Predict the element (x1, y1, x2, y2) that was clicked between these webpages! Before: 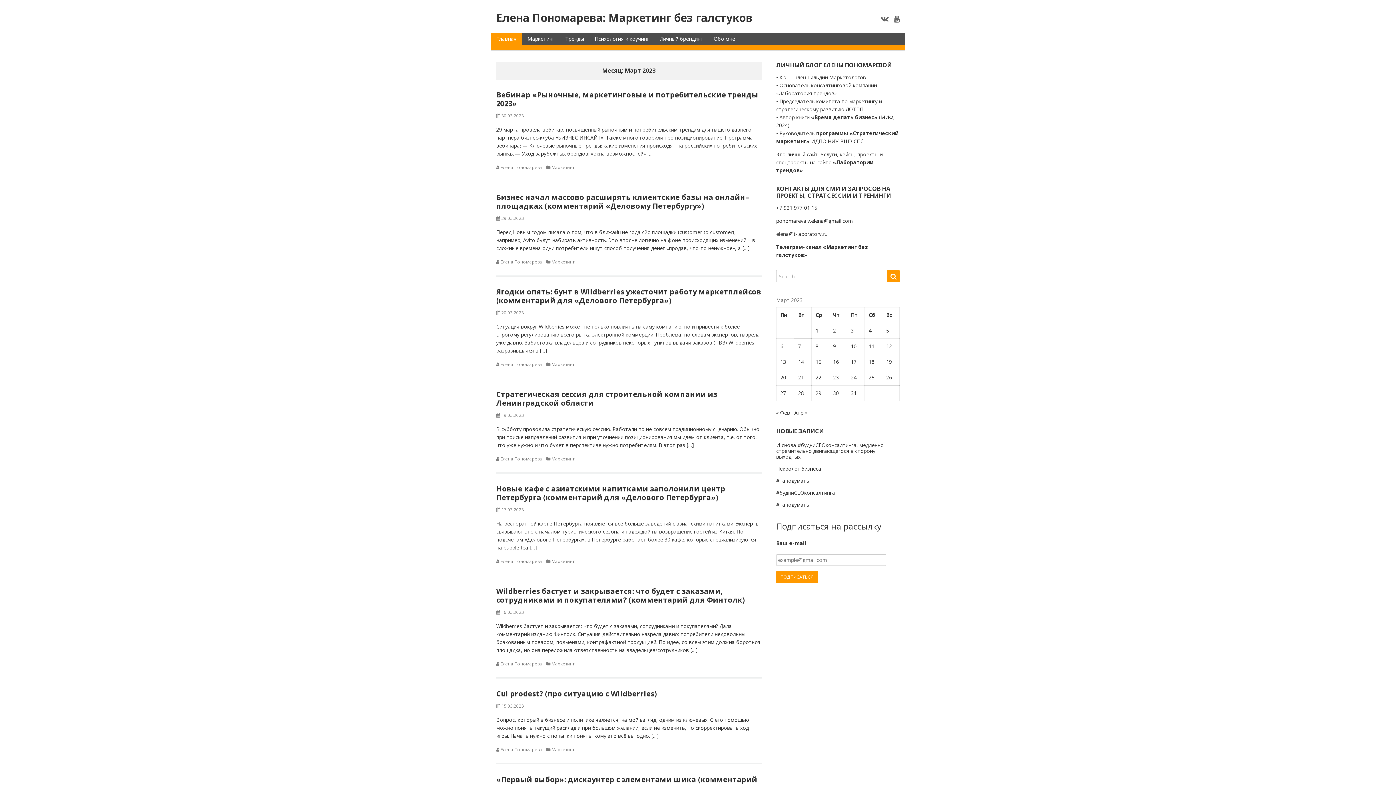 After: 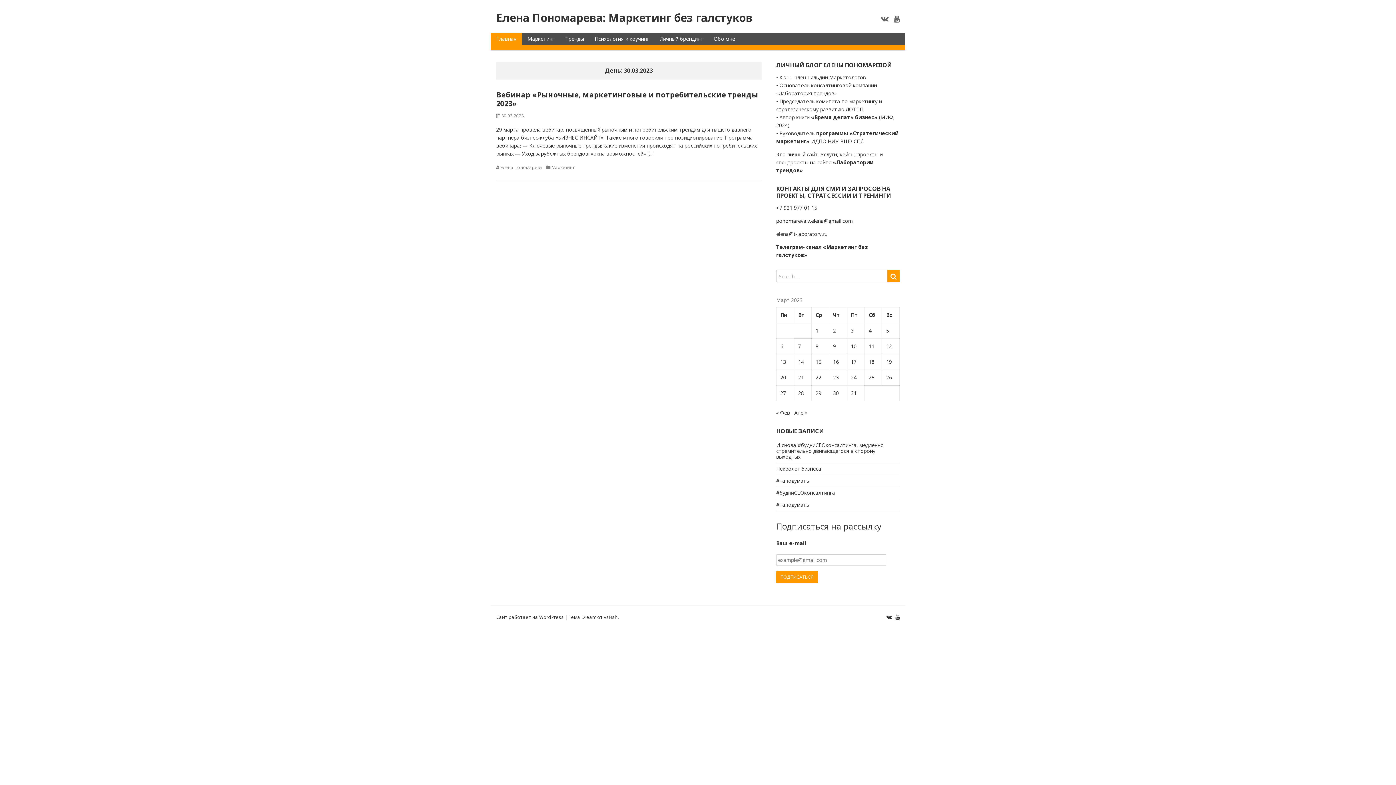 Action: bbox: (833, 389, 839, 396) label: Записи, опубликованные 30.03.2023